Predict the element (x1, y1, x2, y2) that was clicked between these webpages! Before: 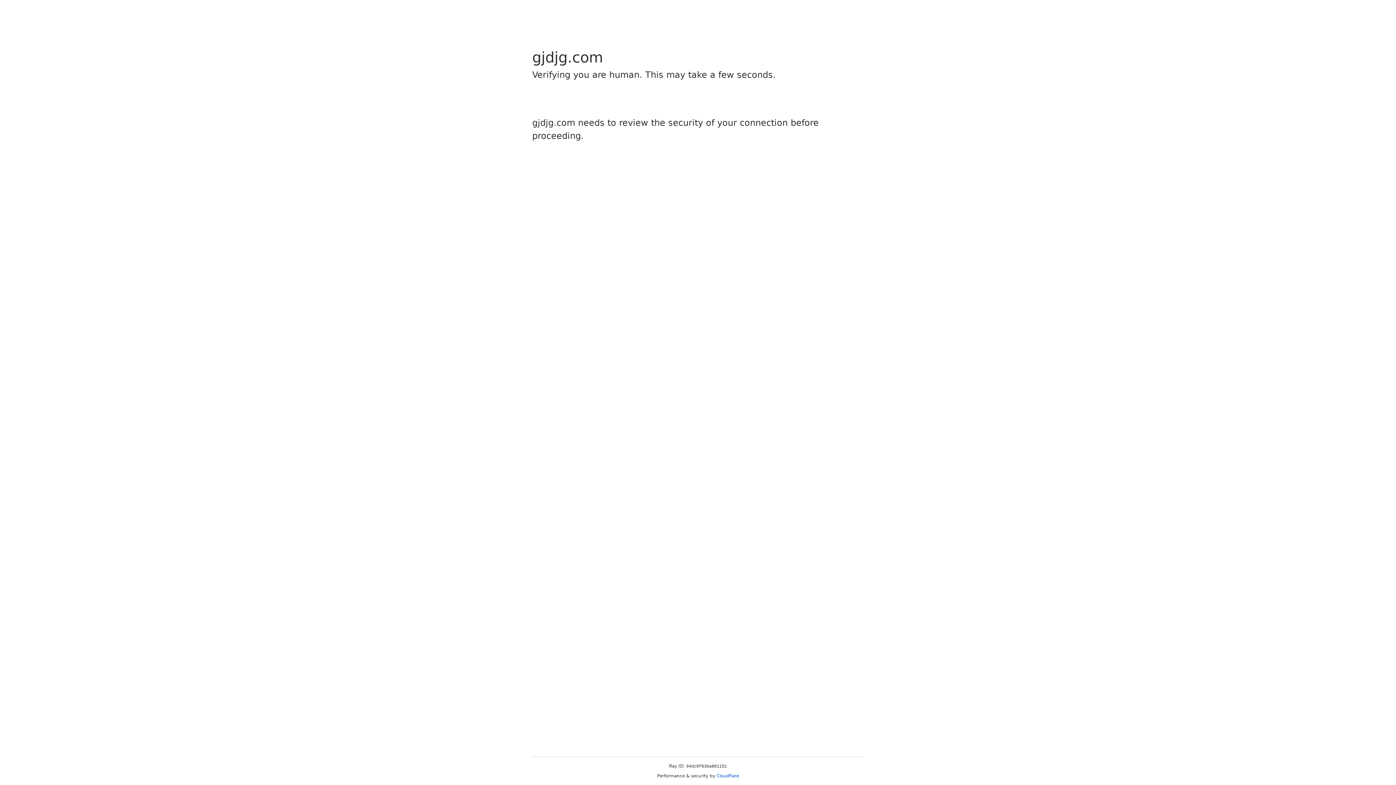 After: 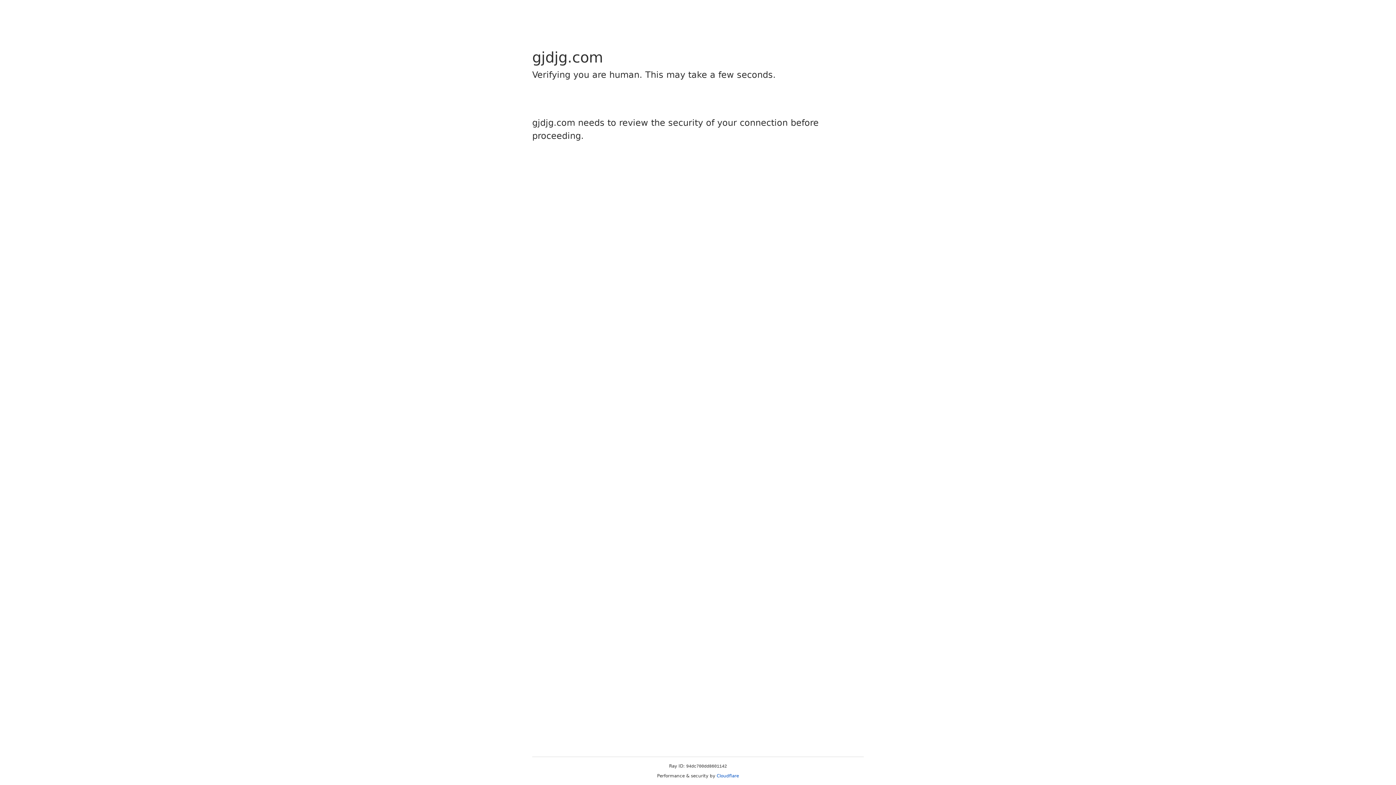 Action: bbox: (716, 773, 739, 778) label: Cloudflare